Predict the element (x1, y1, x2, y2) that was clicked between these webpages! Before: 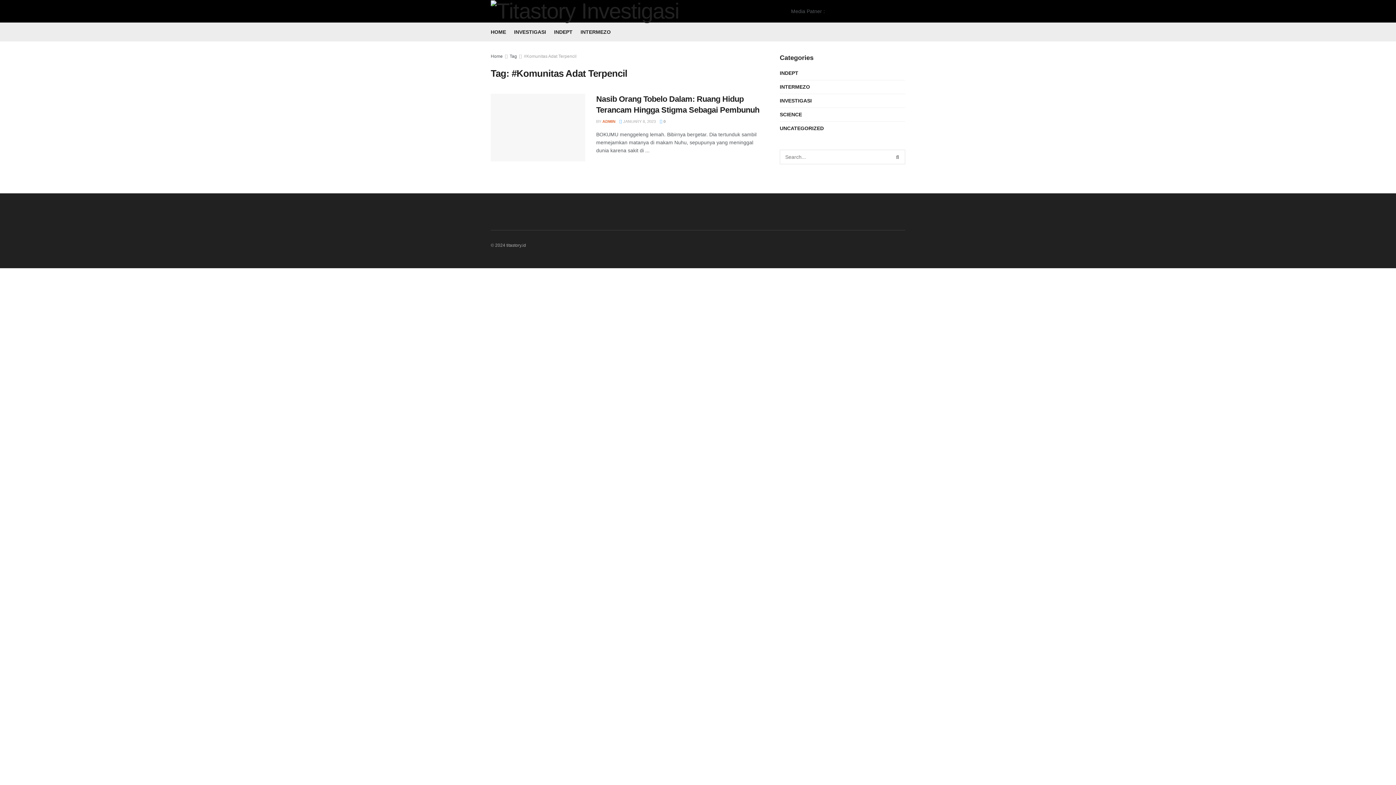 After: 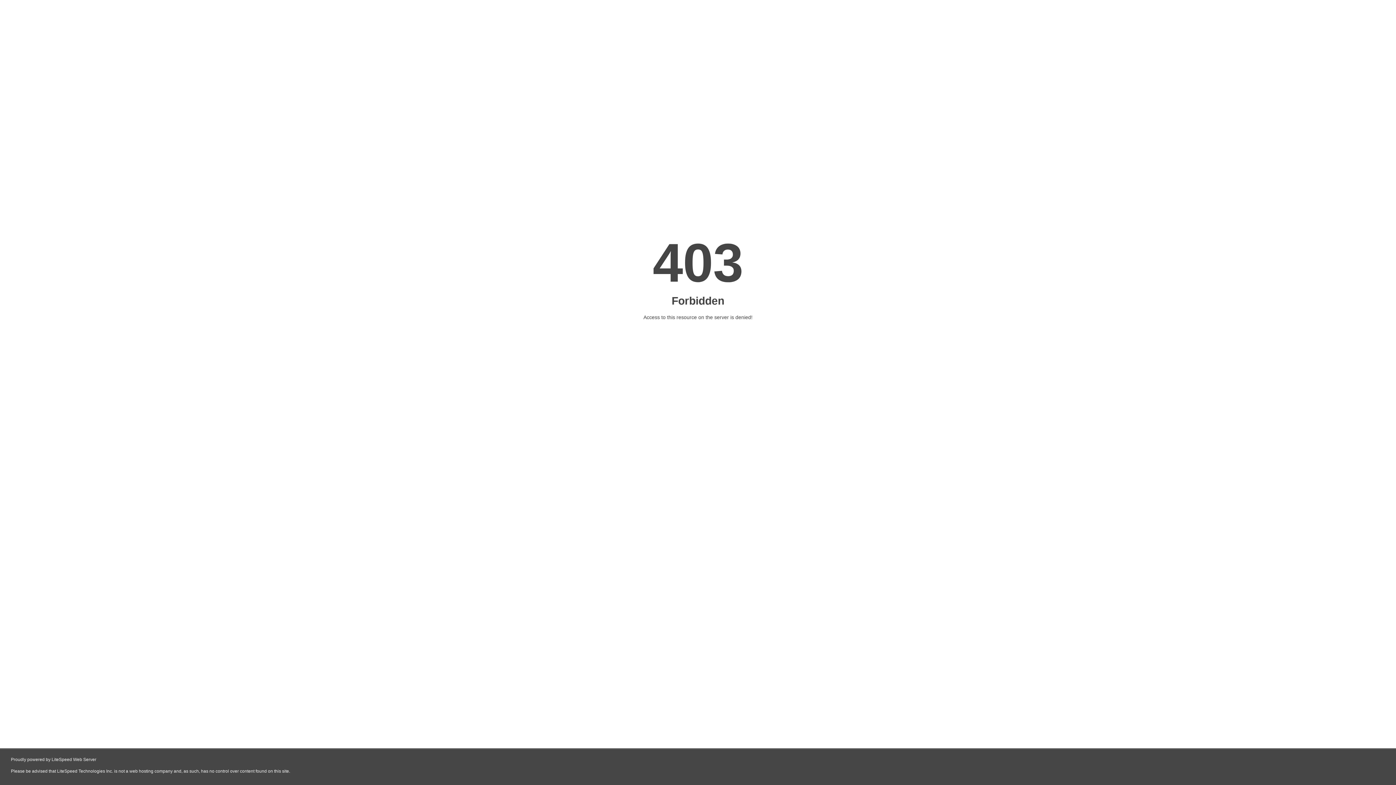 Action: bbox: (554, 26, 572, 37) label: INDEPT